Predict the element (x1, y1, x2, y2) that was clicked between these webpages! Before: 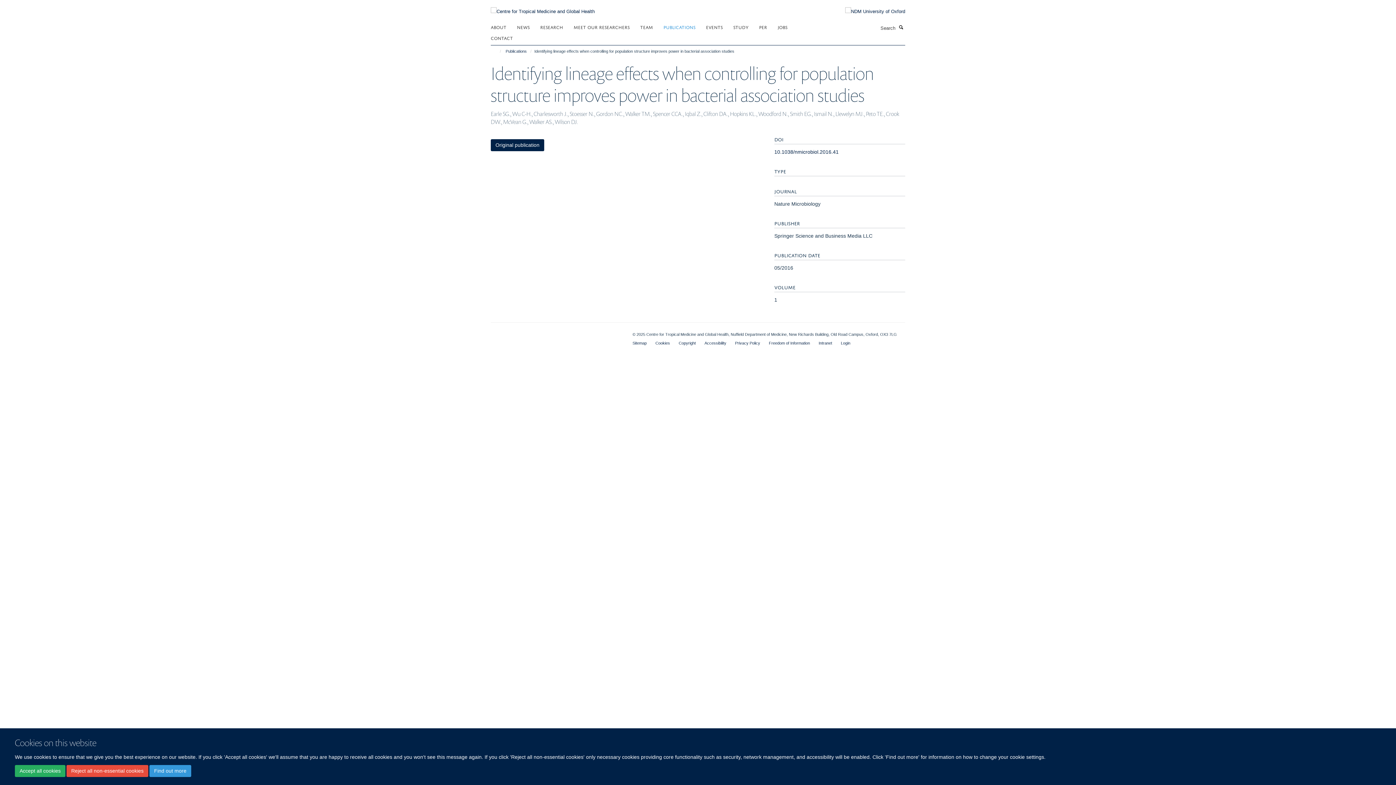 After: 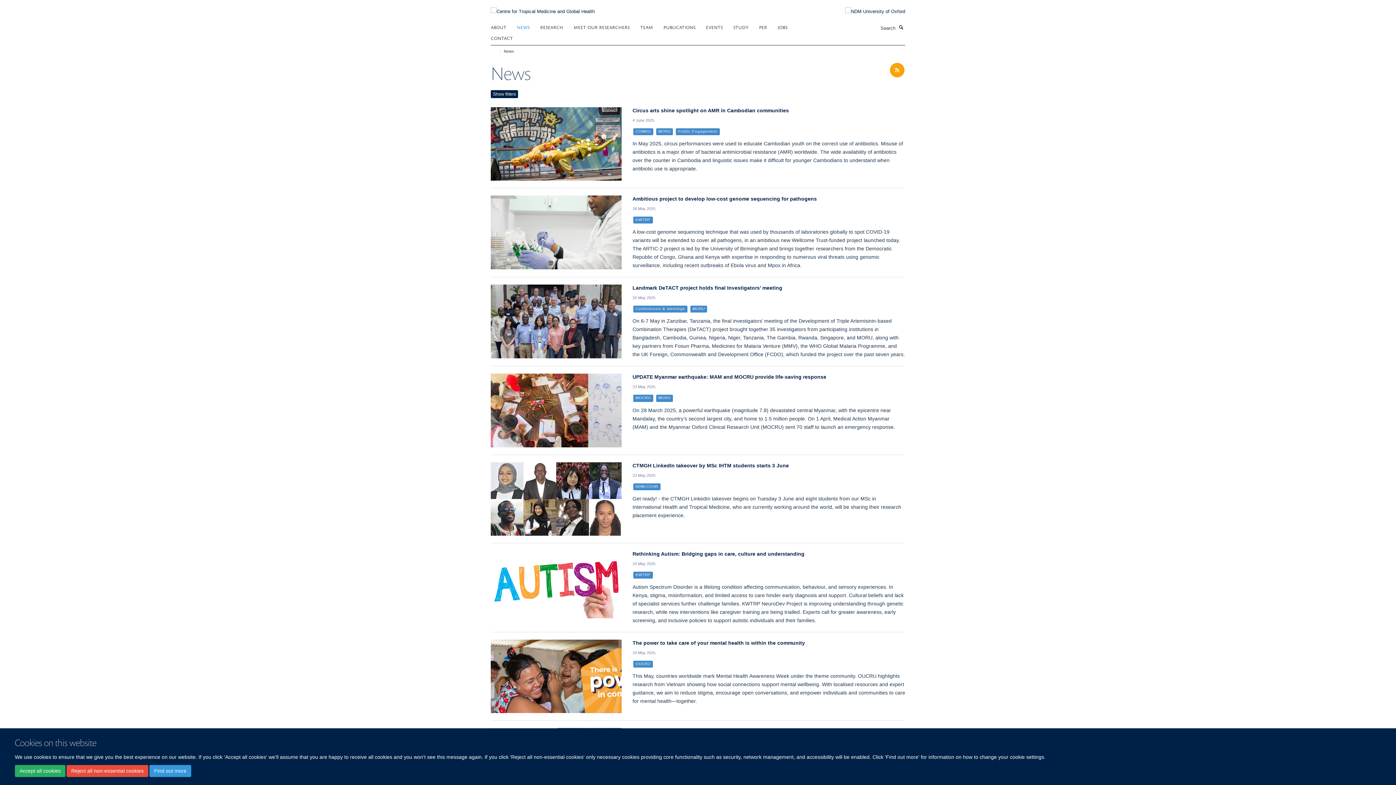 Action: bbox: (517, 21, 538, 32) label: NEWS